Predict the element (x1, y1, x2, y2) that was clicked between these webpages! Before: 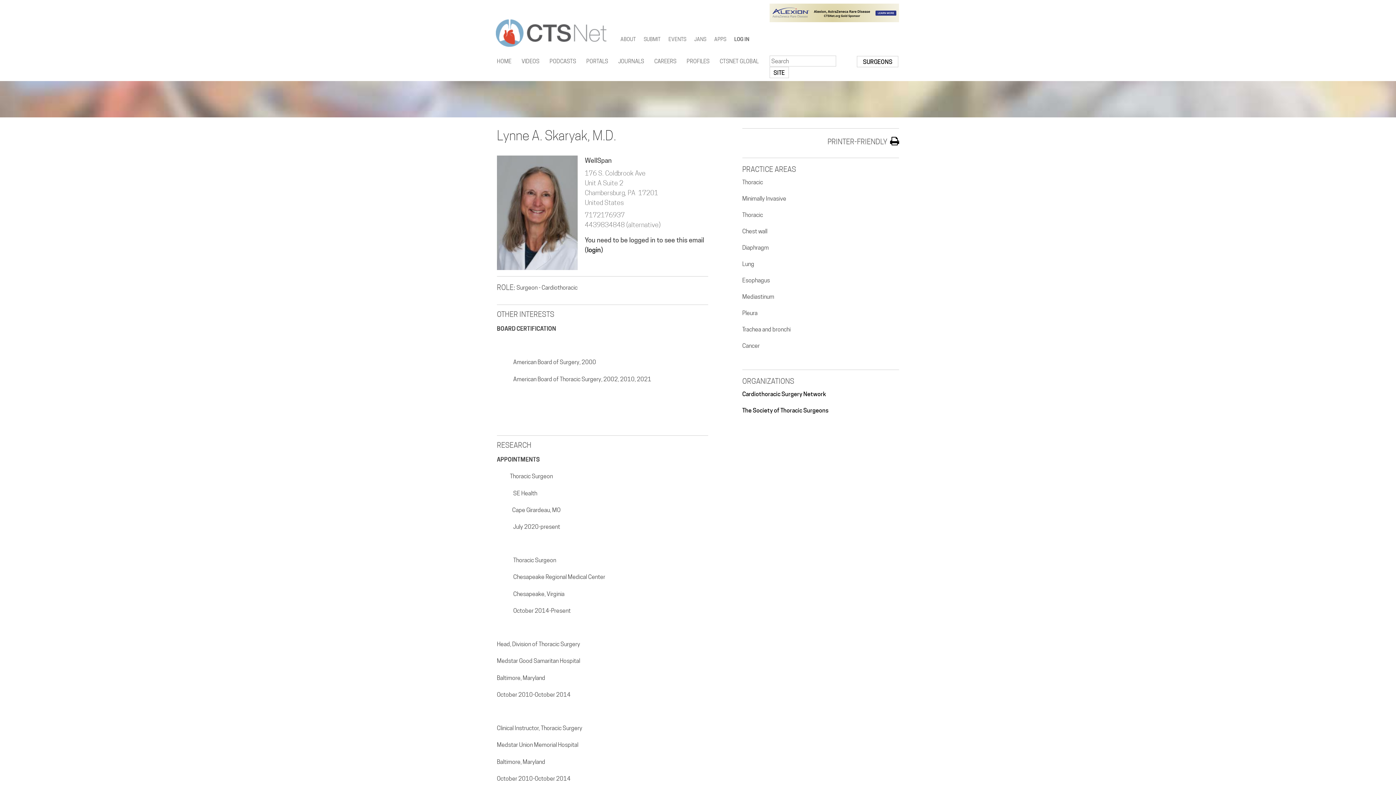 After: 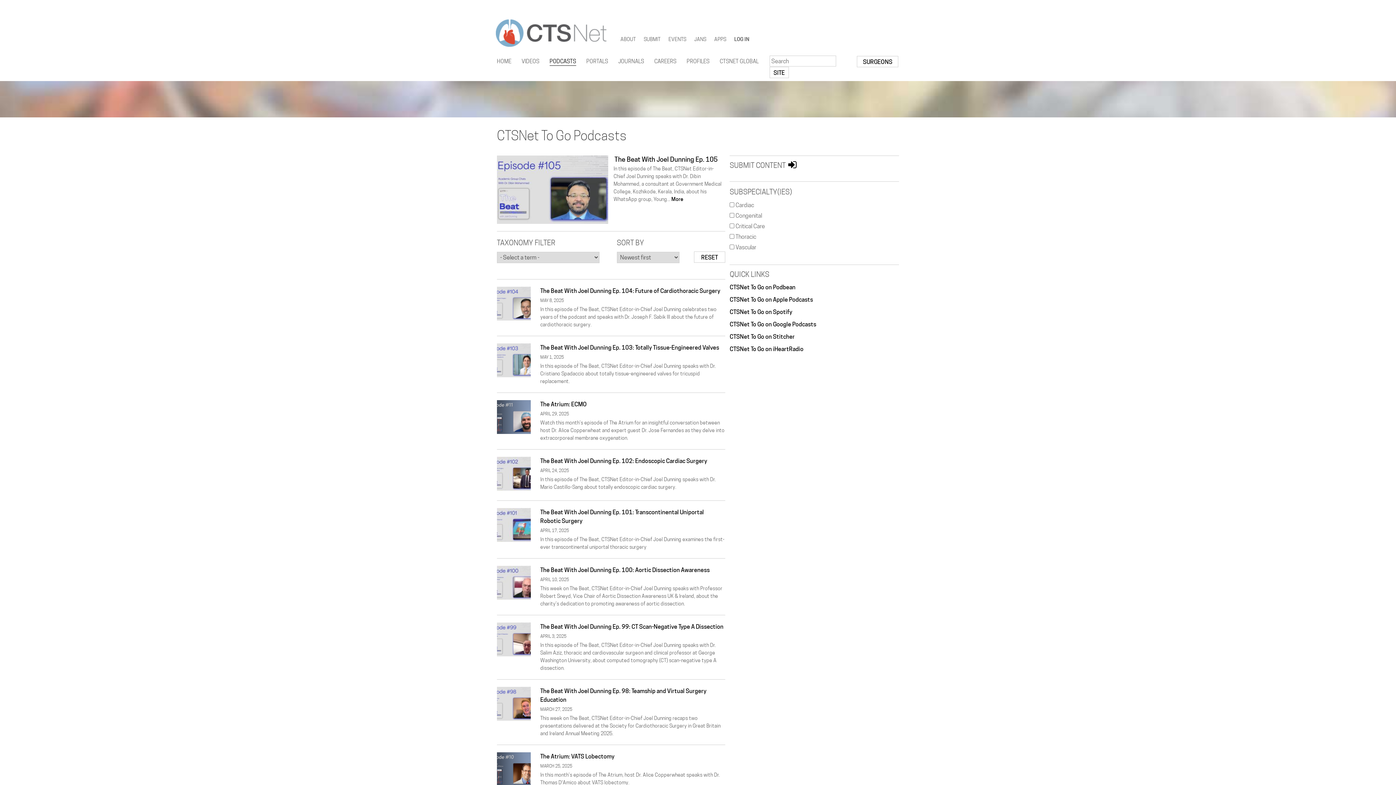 Action: label: PODCASTS bbox: (549, 56, 576, 65)